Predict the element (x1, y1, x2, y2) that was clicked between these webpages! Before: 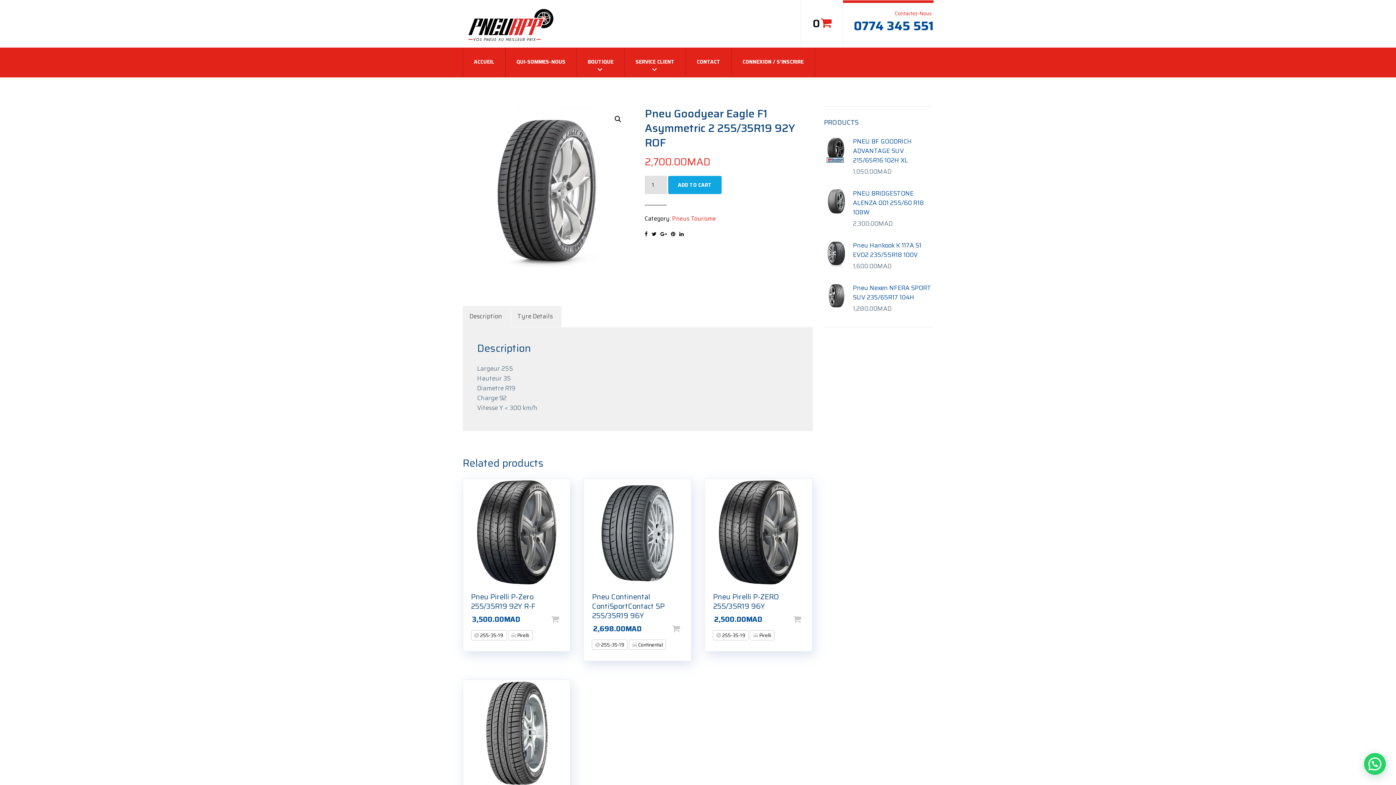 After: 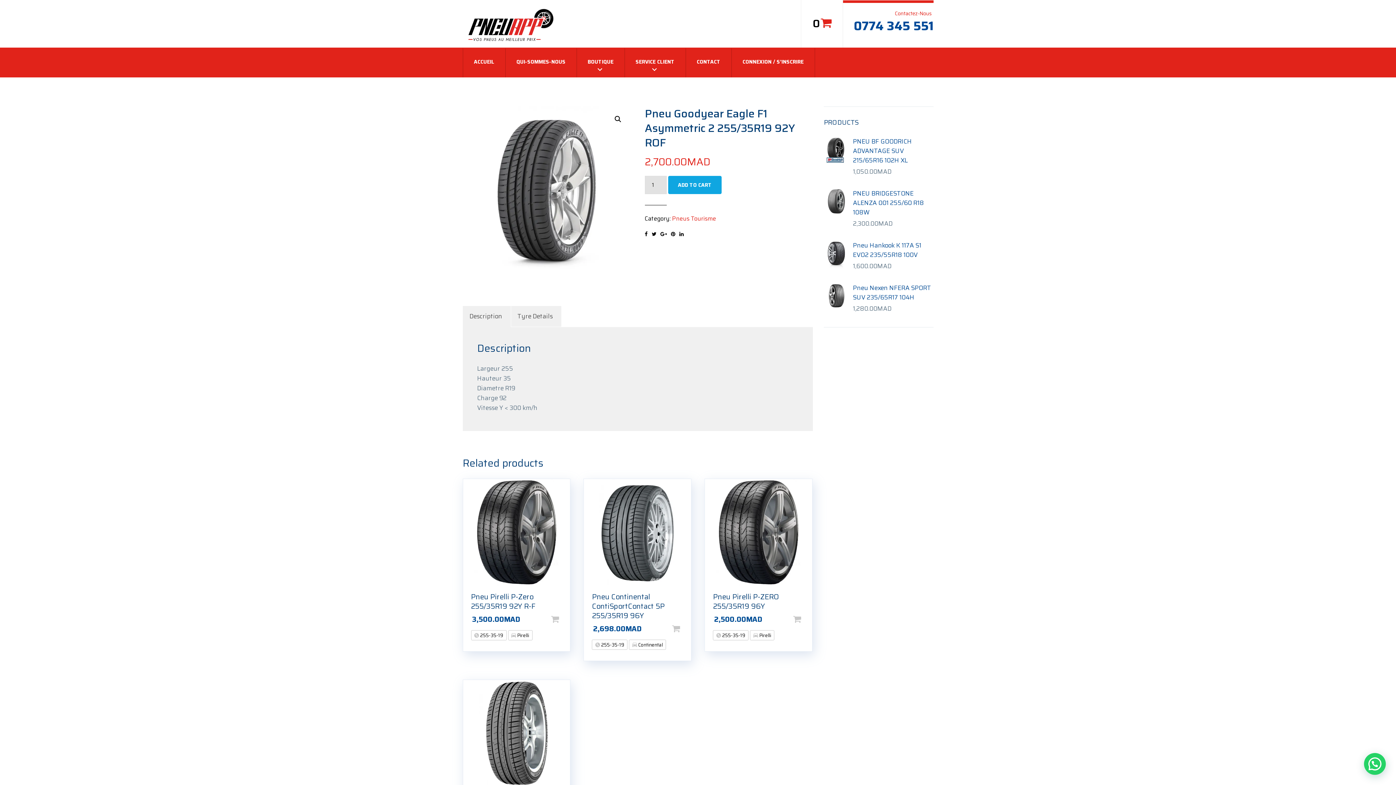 Action: bbox: (660, 230, 667, 238)